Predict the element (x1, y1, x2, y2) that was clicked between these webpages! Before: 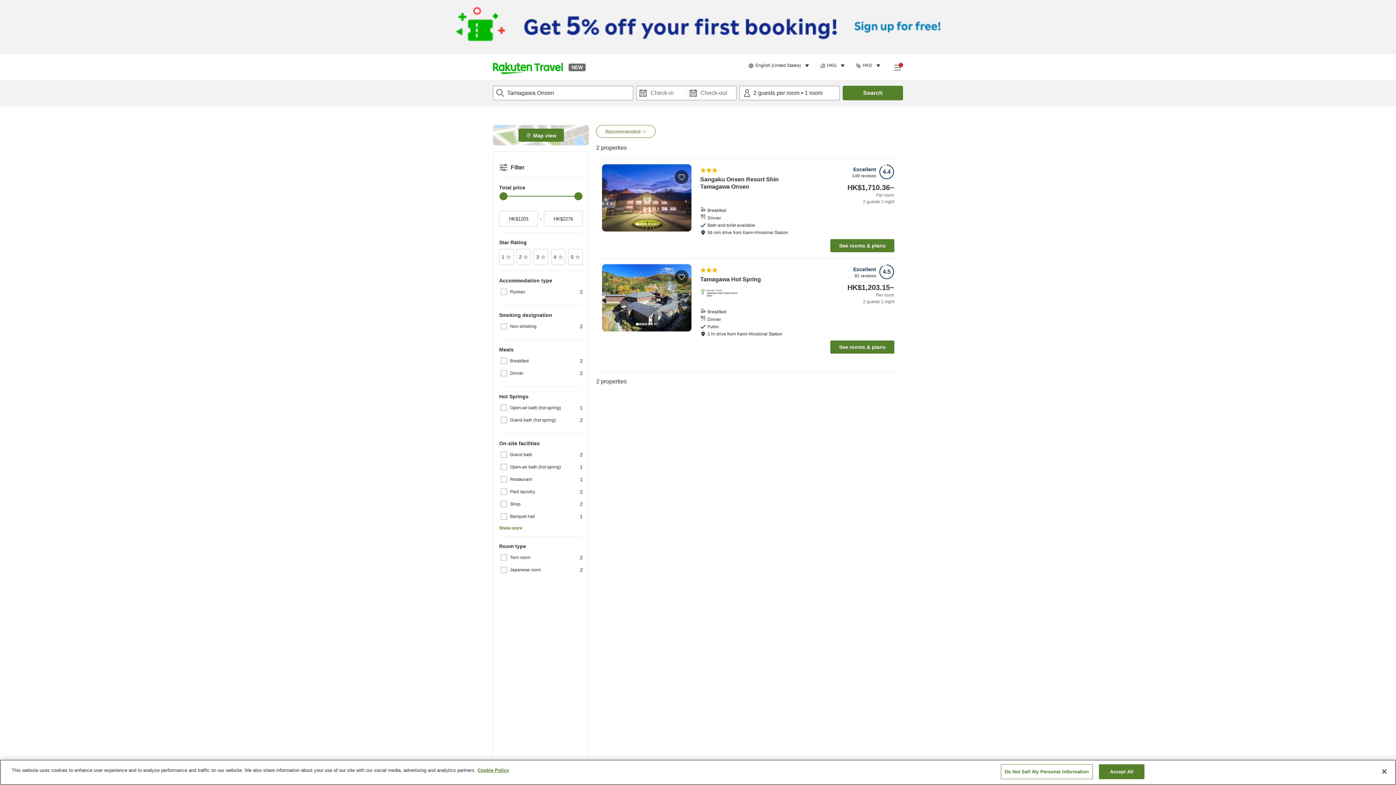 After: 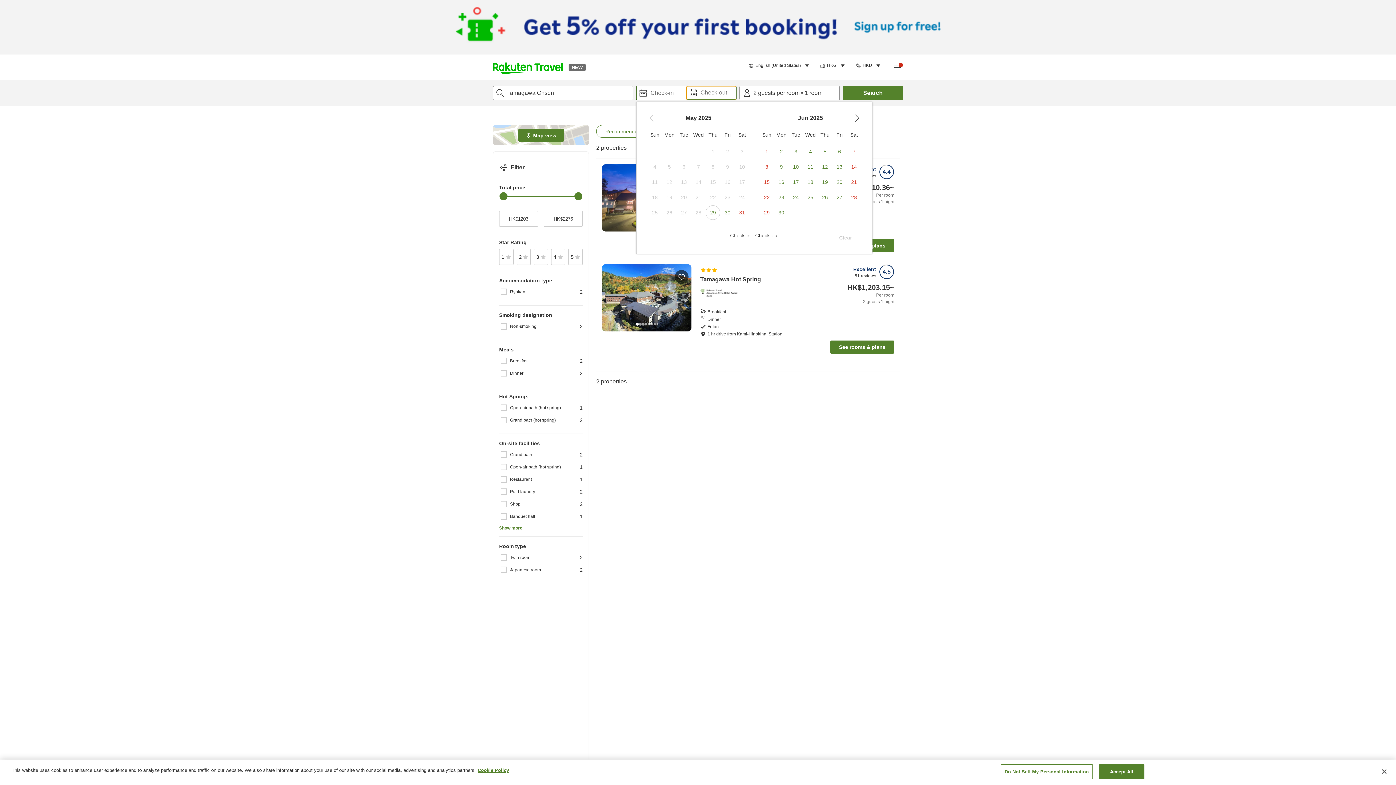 Action: label: Check-out date bbox: (686, 86, 736, 100)